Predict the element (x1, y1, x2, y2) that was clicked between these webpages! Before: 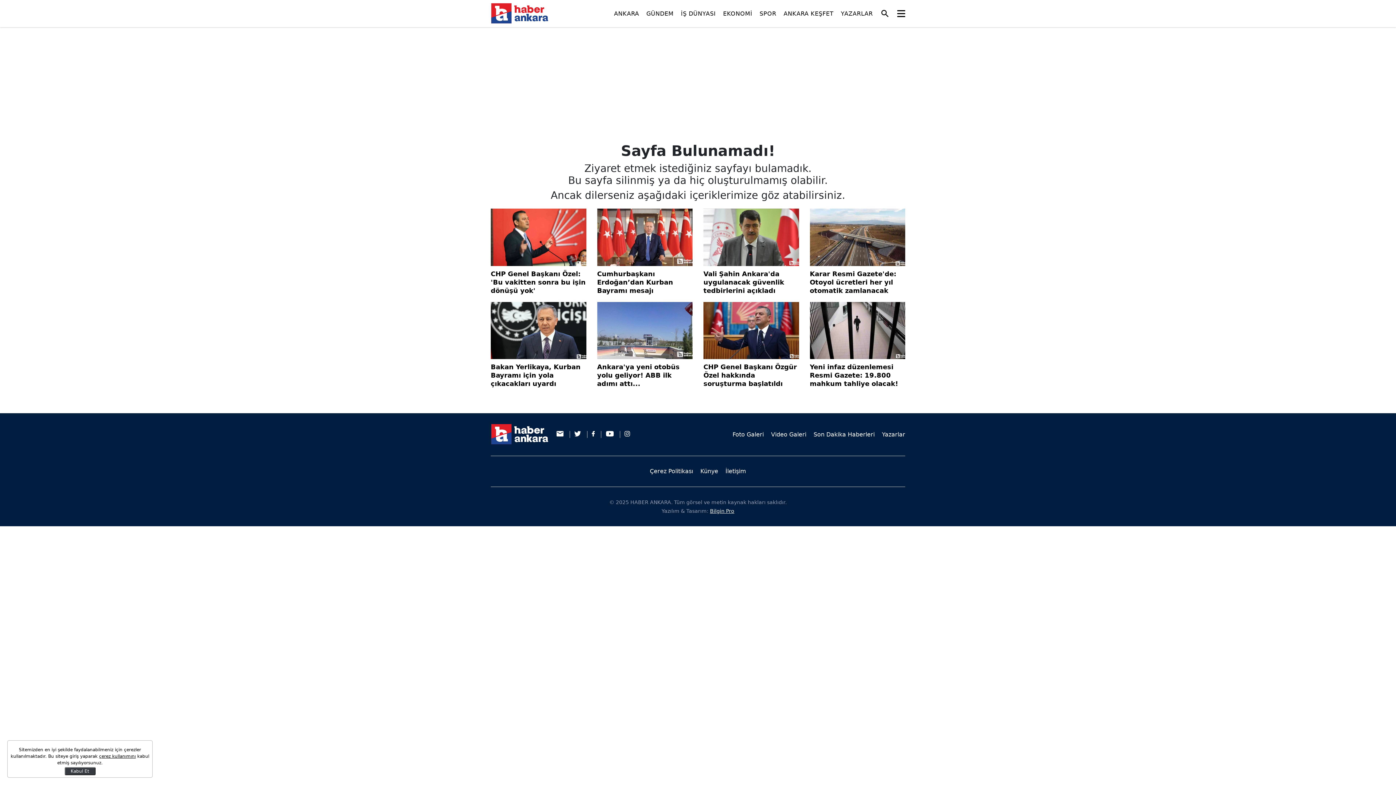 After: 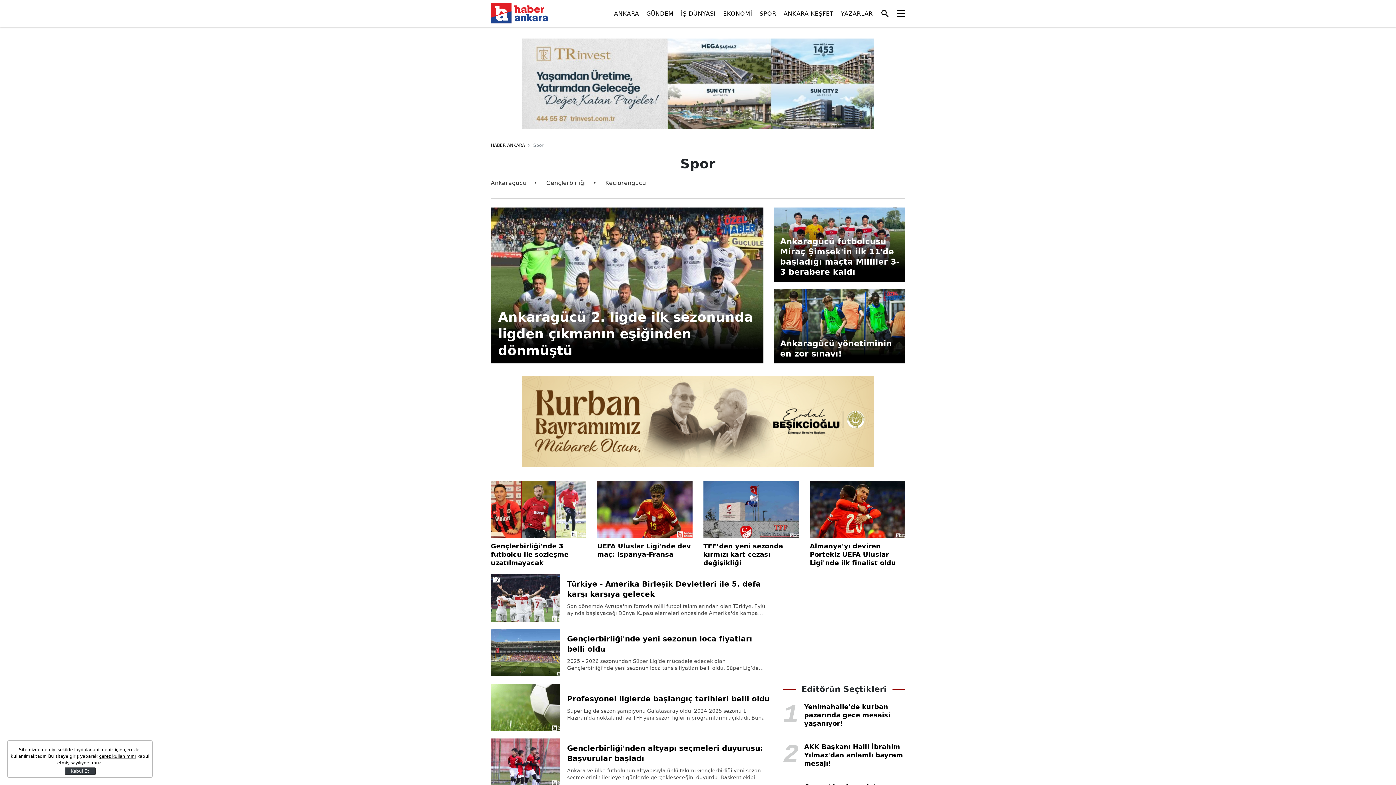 Action: label: SPOR bbox: (759, 0, 776, 27)